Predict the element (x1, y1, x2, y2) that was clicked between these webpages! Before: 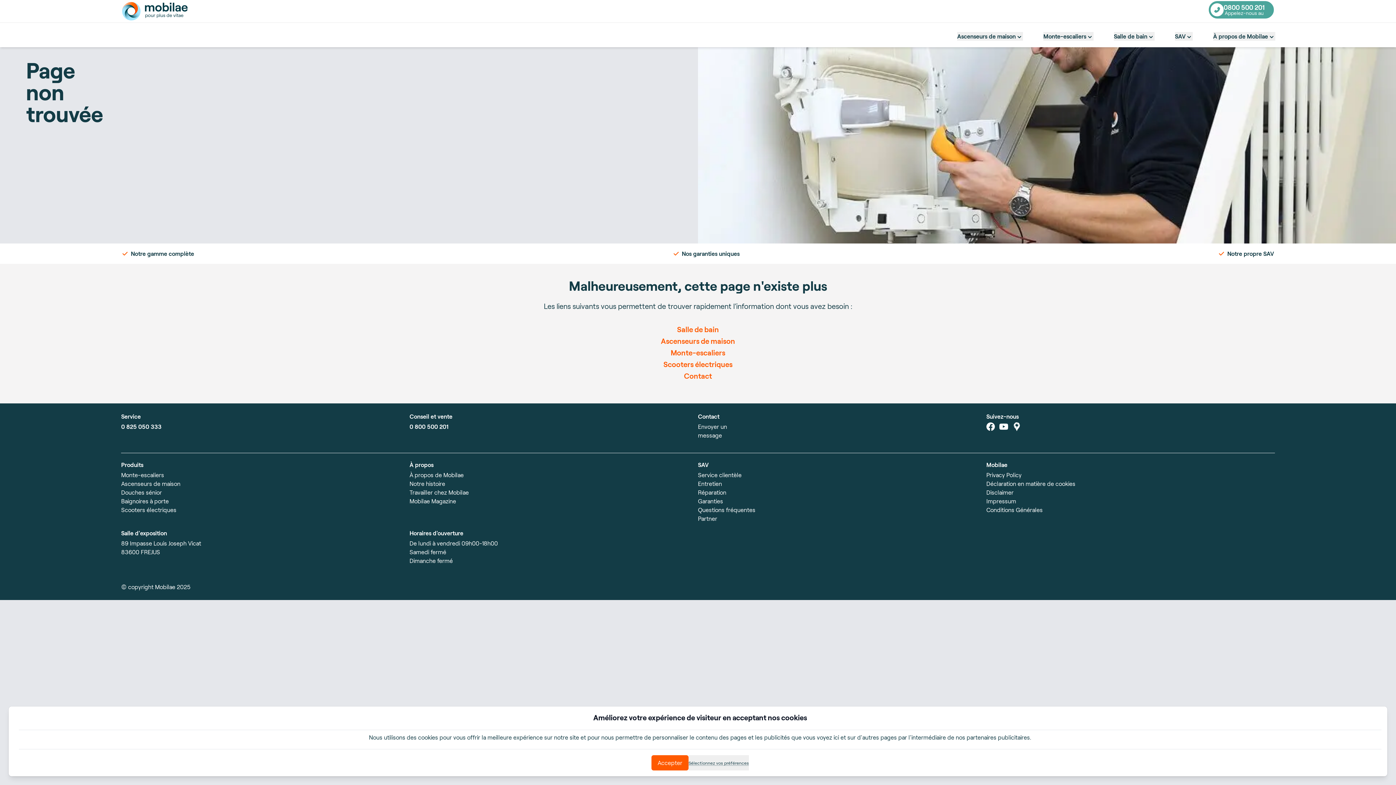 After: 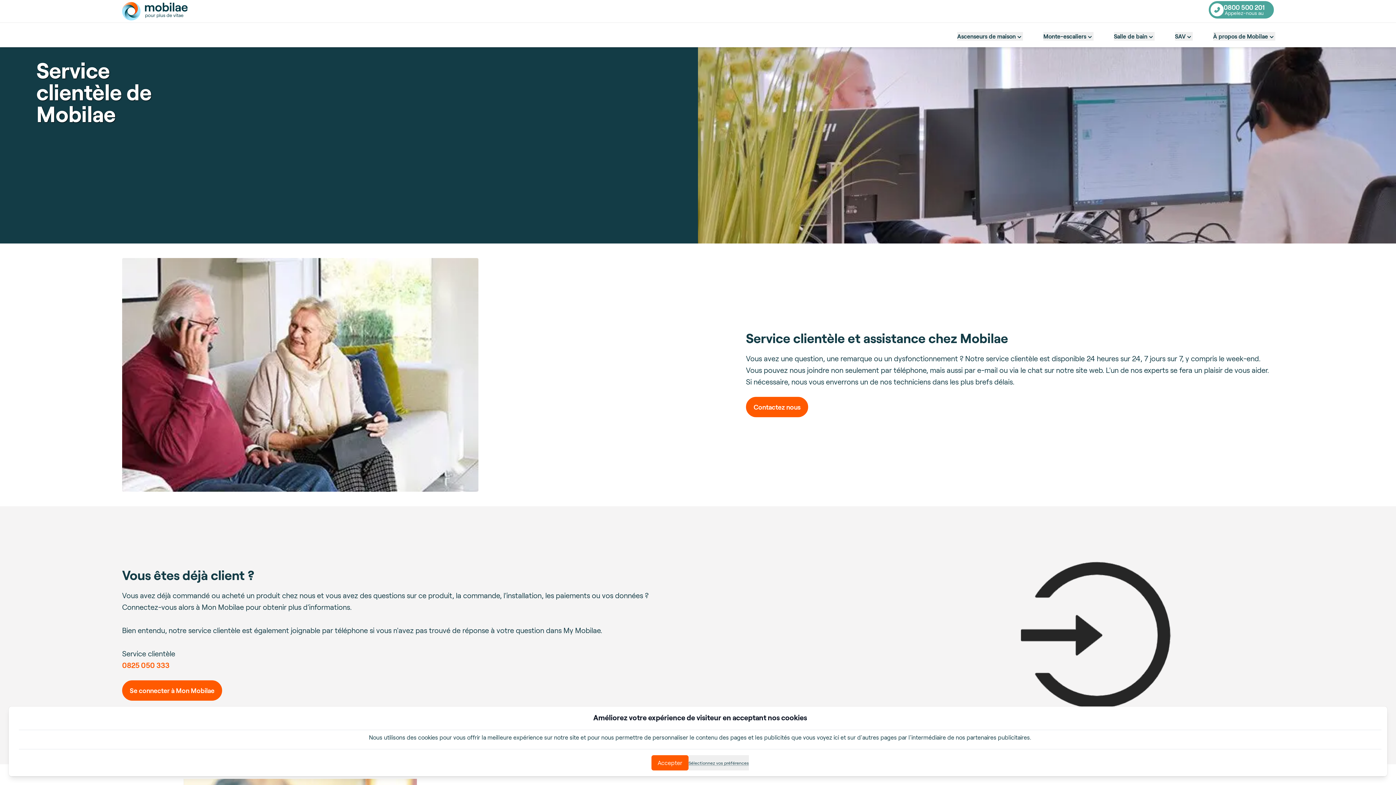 Action: bbox: (698, 470, 986, 479) label: Service clientèle